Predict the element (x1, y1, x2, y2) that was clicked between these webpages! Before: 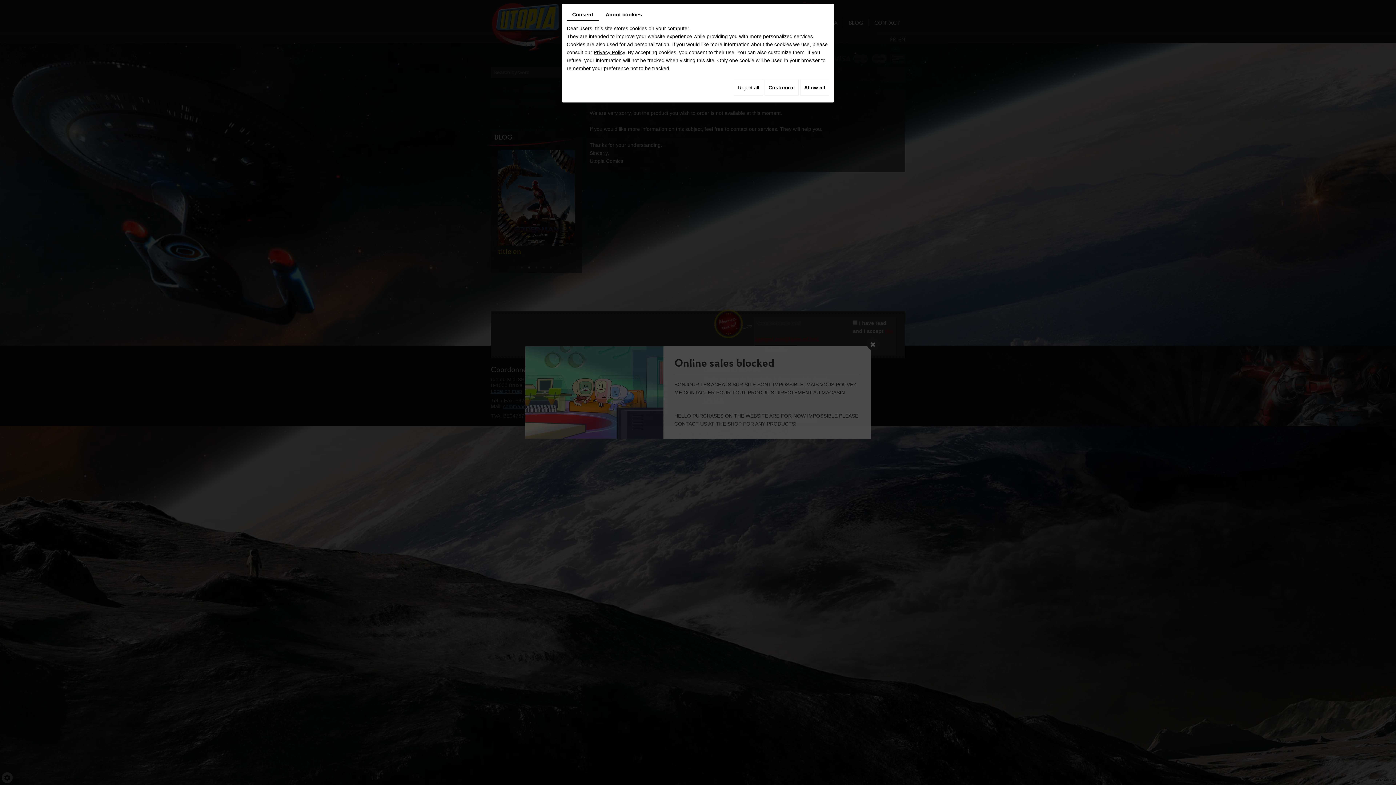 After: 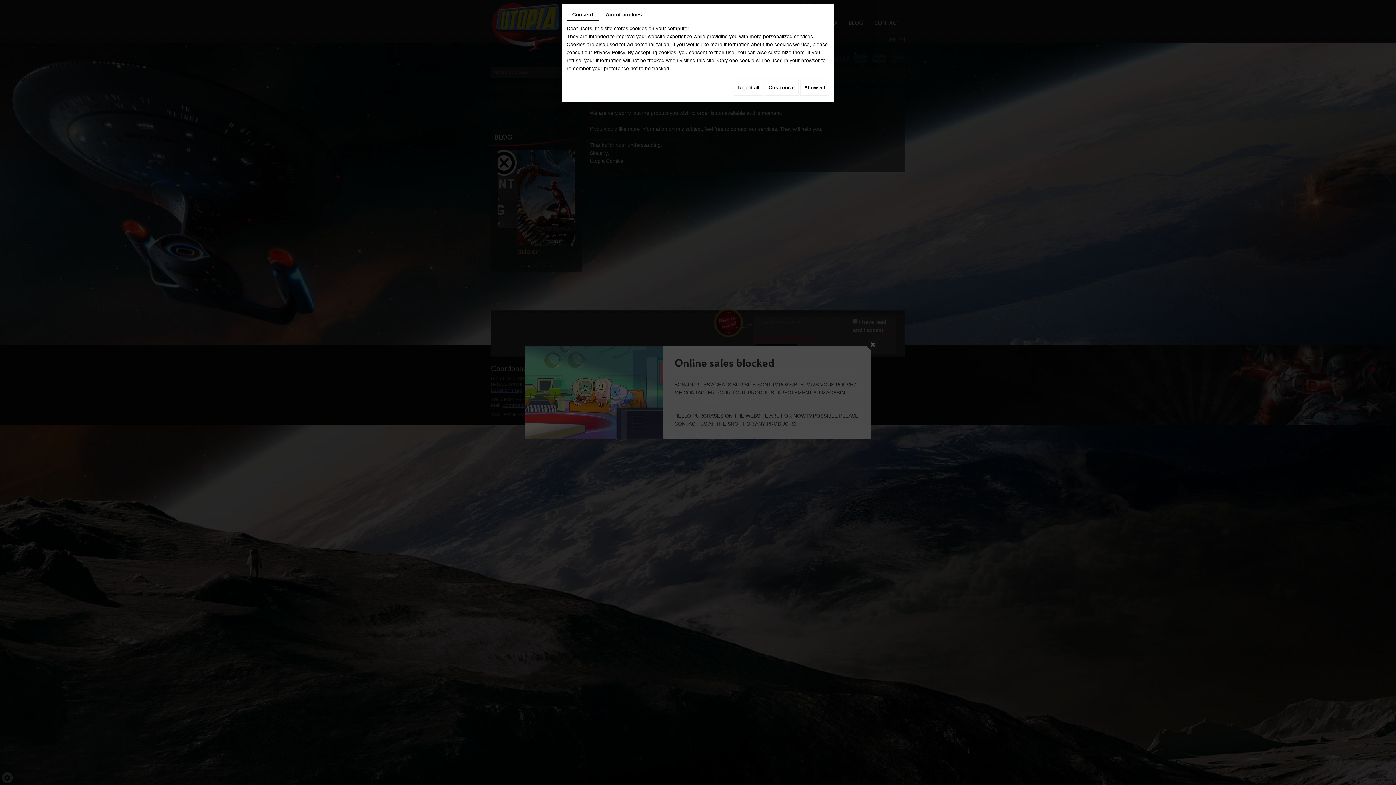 Action: label: Privacy Policy bbox: (593, 49, 625, 55)